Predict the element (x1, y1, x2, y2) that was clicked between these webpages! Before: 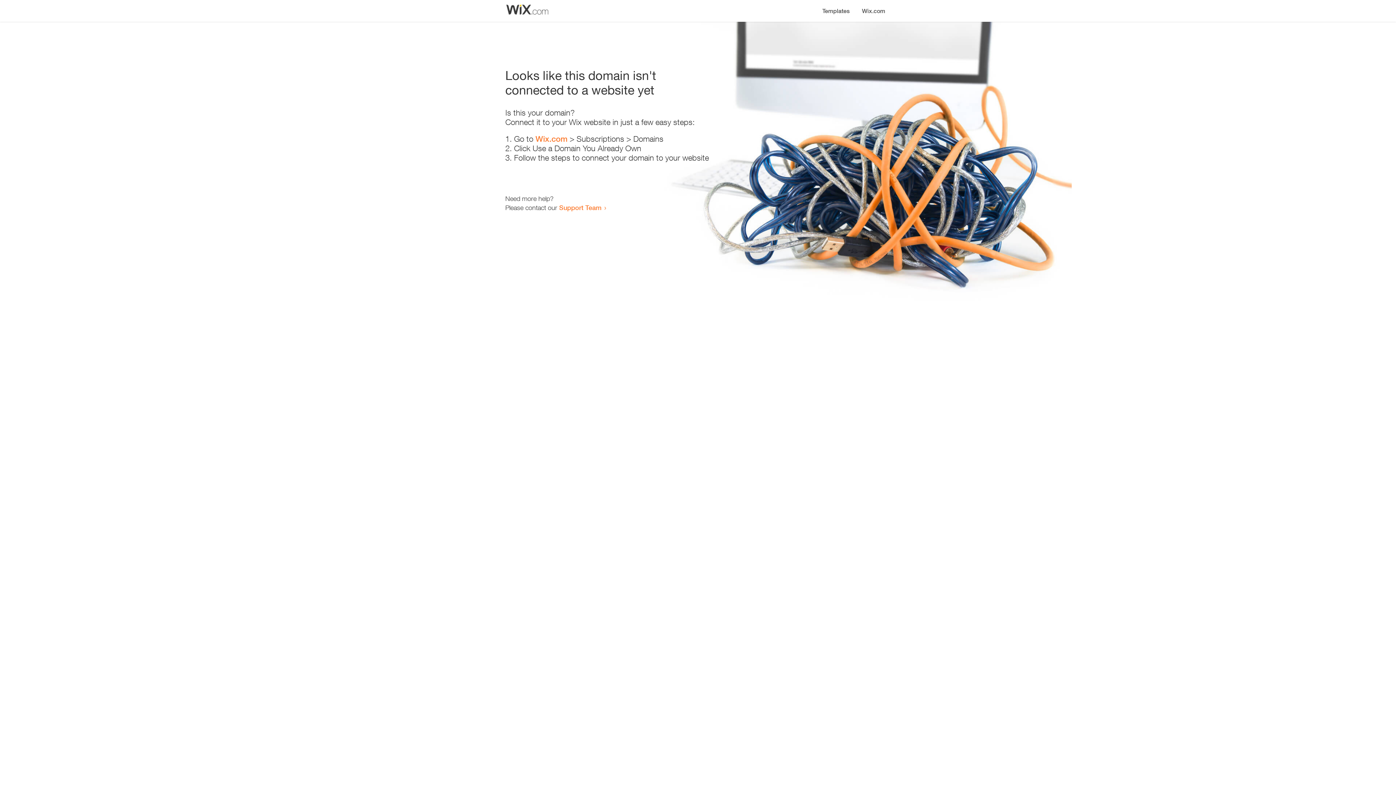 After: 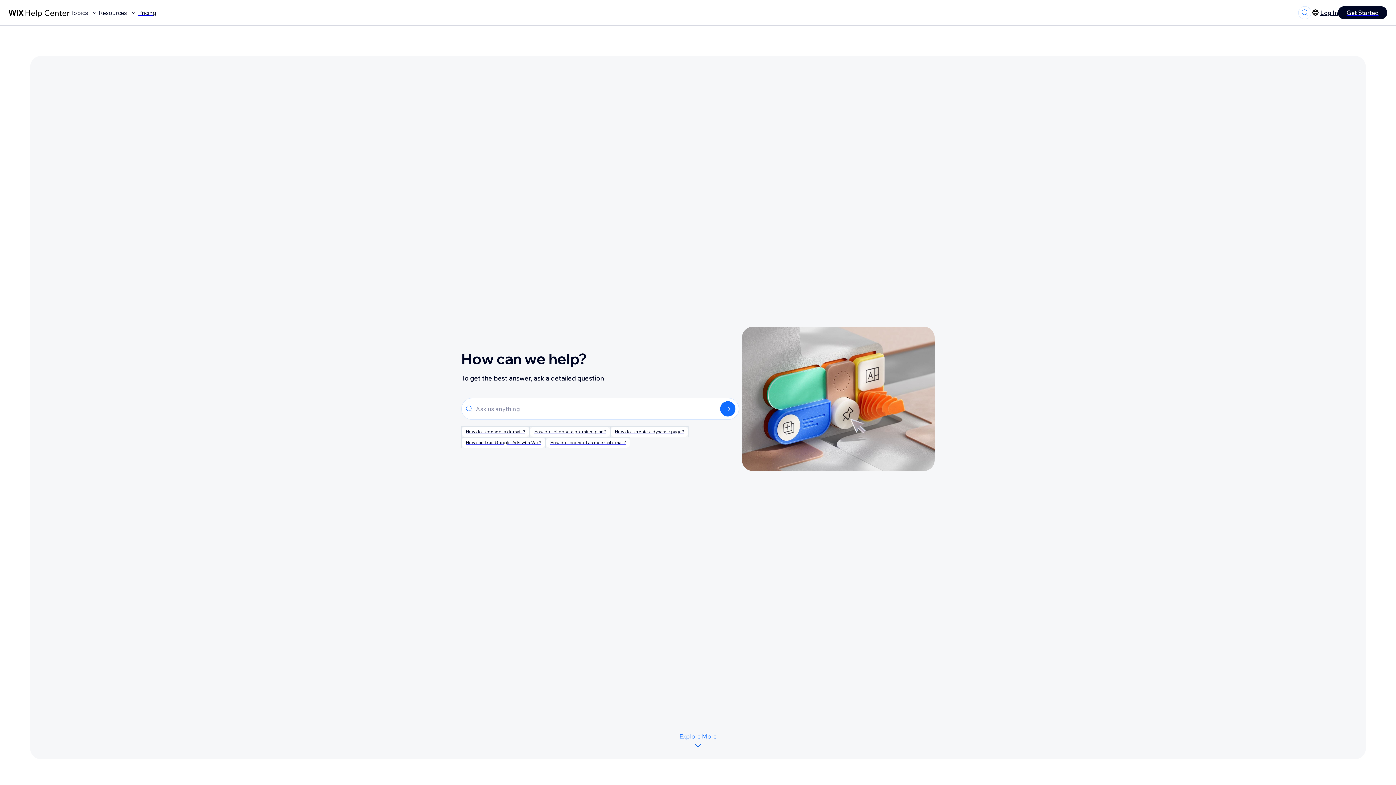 Action: label: Support Team bbox: (559, 203, 601, 211)